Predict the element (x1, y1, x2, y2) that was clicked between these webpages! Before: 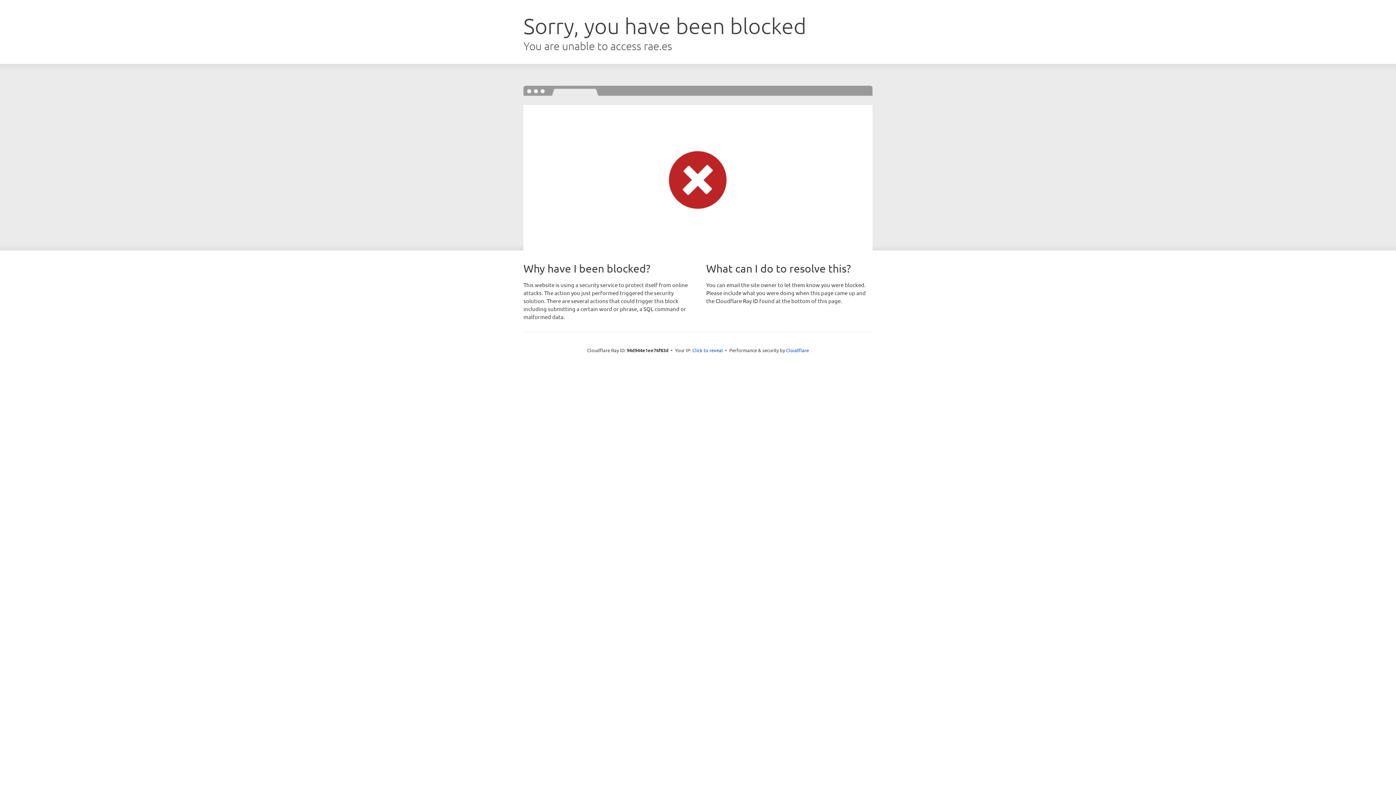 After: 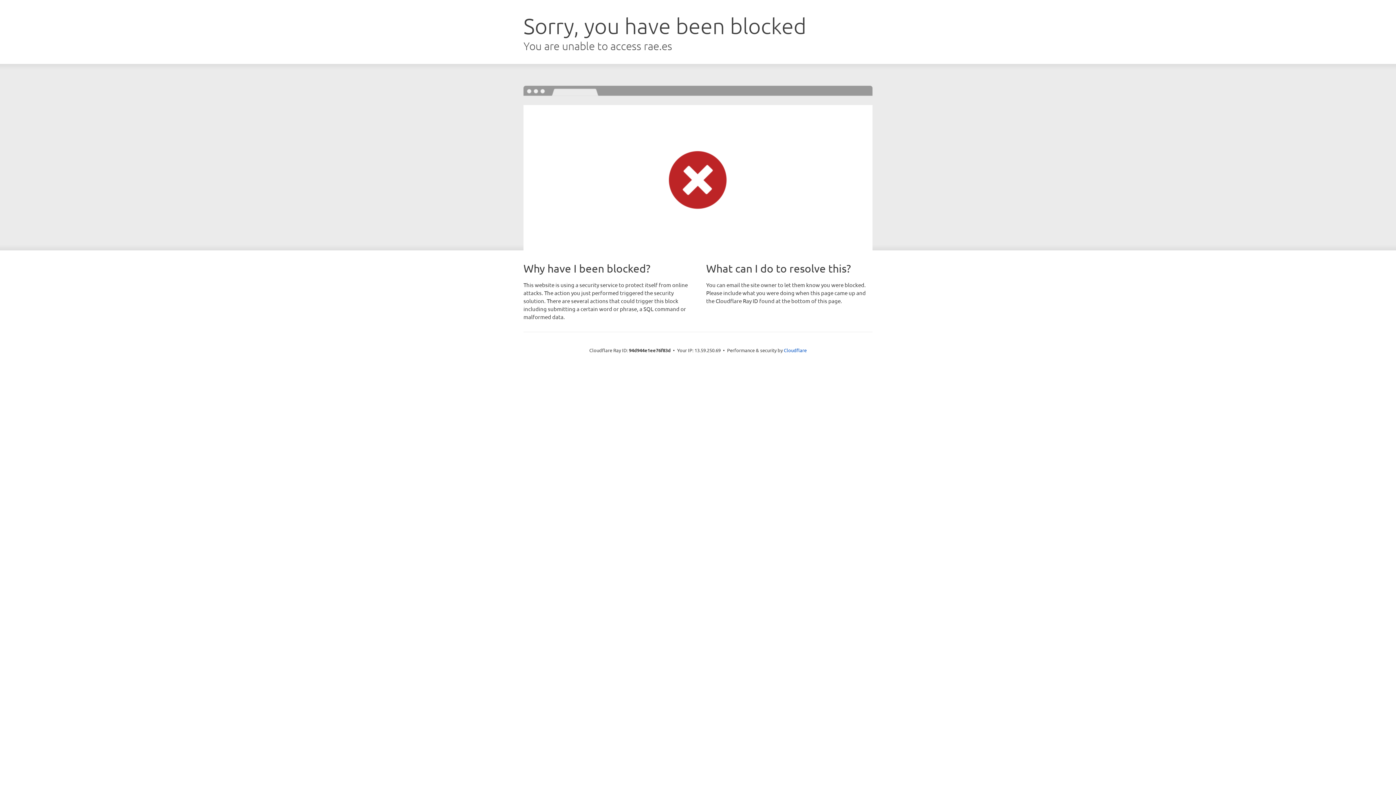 Action: label: Click to reveal bbox: (692, 346, 723, 353)